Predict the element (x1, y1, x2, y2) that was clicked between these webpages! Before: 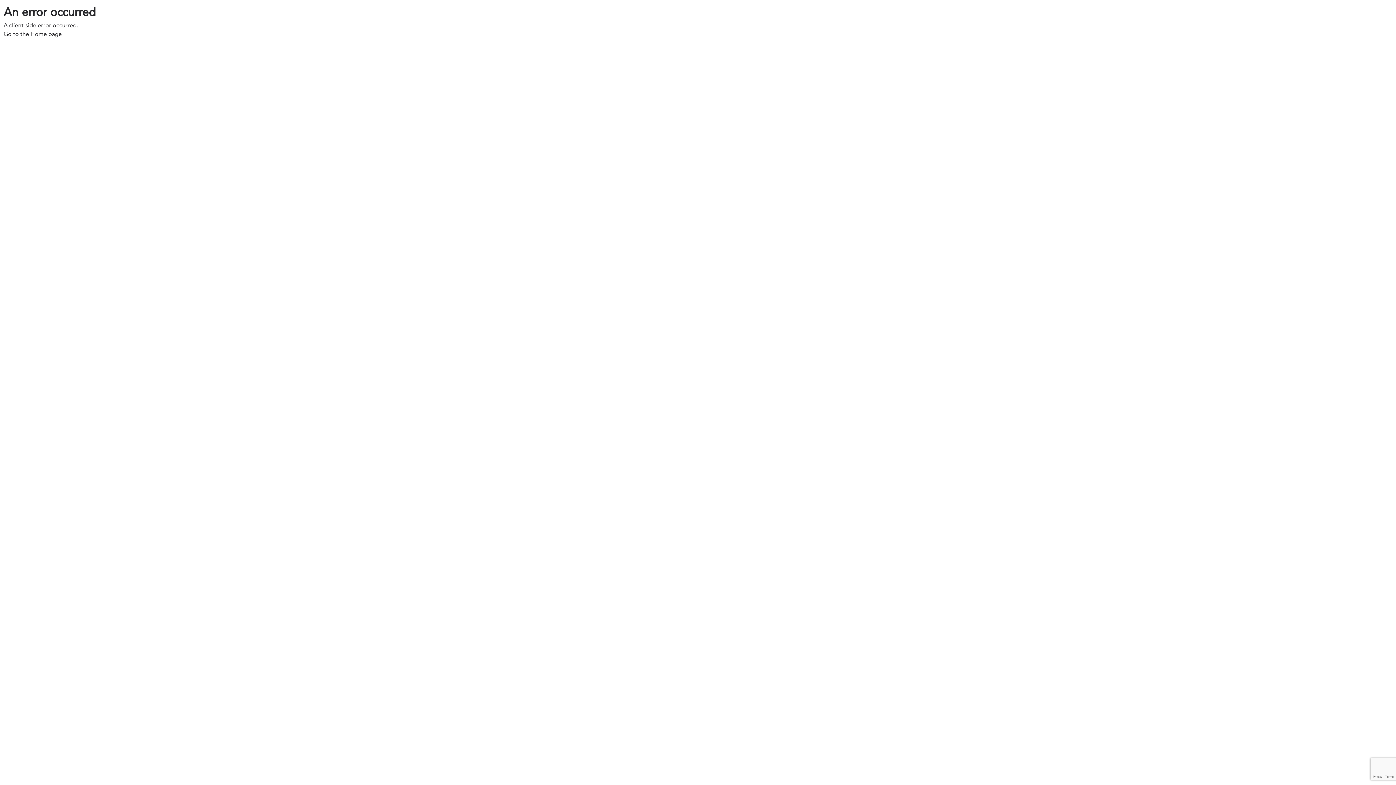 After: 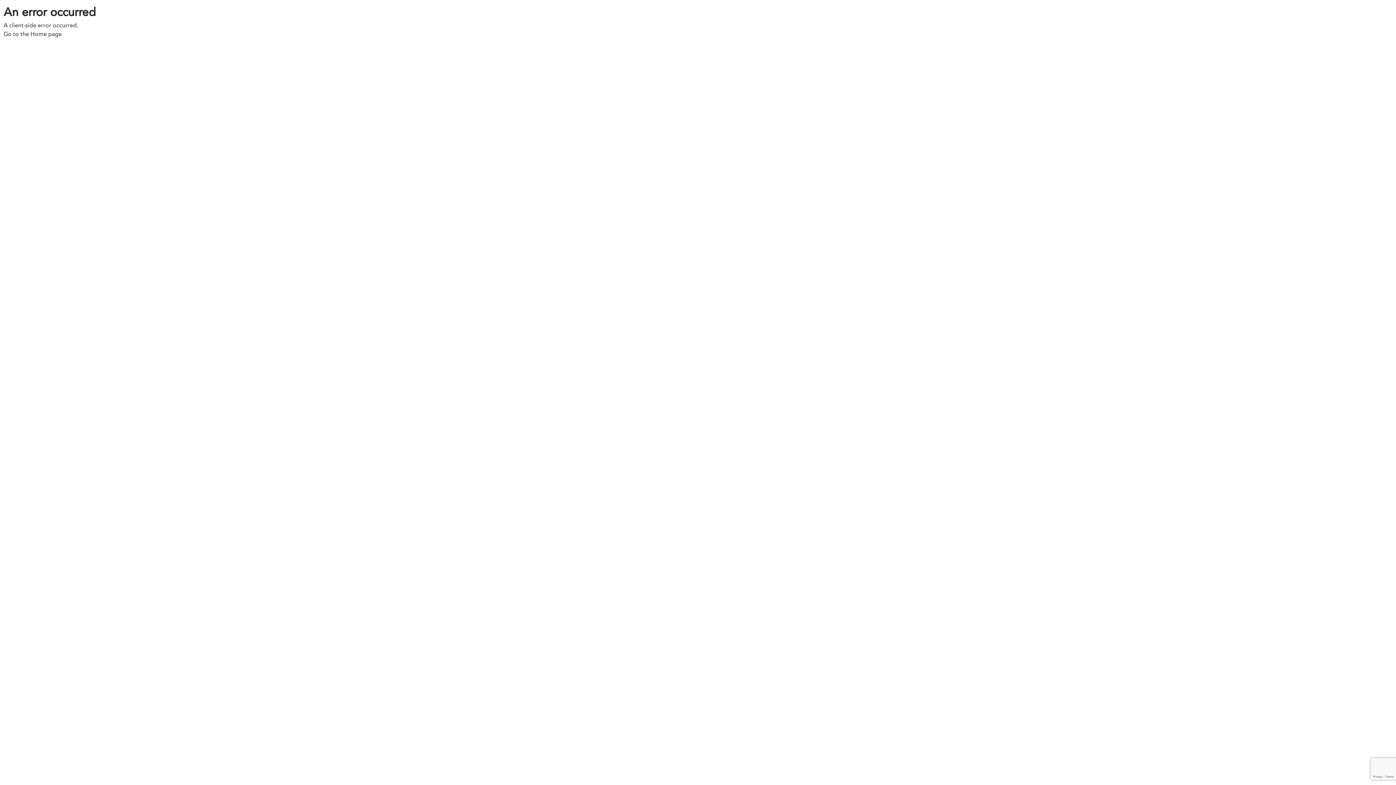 Action: bbox: (3, 30, 61, 38) label: Go to the Home page